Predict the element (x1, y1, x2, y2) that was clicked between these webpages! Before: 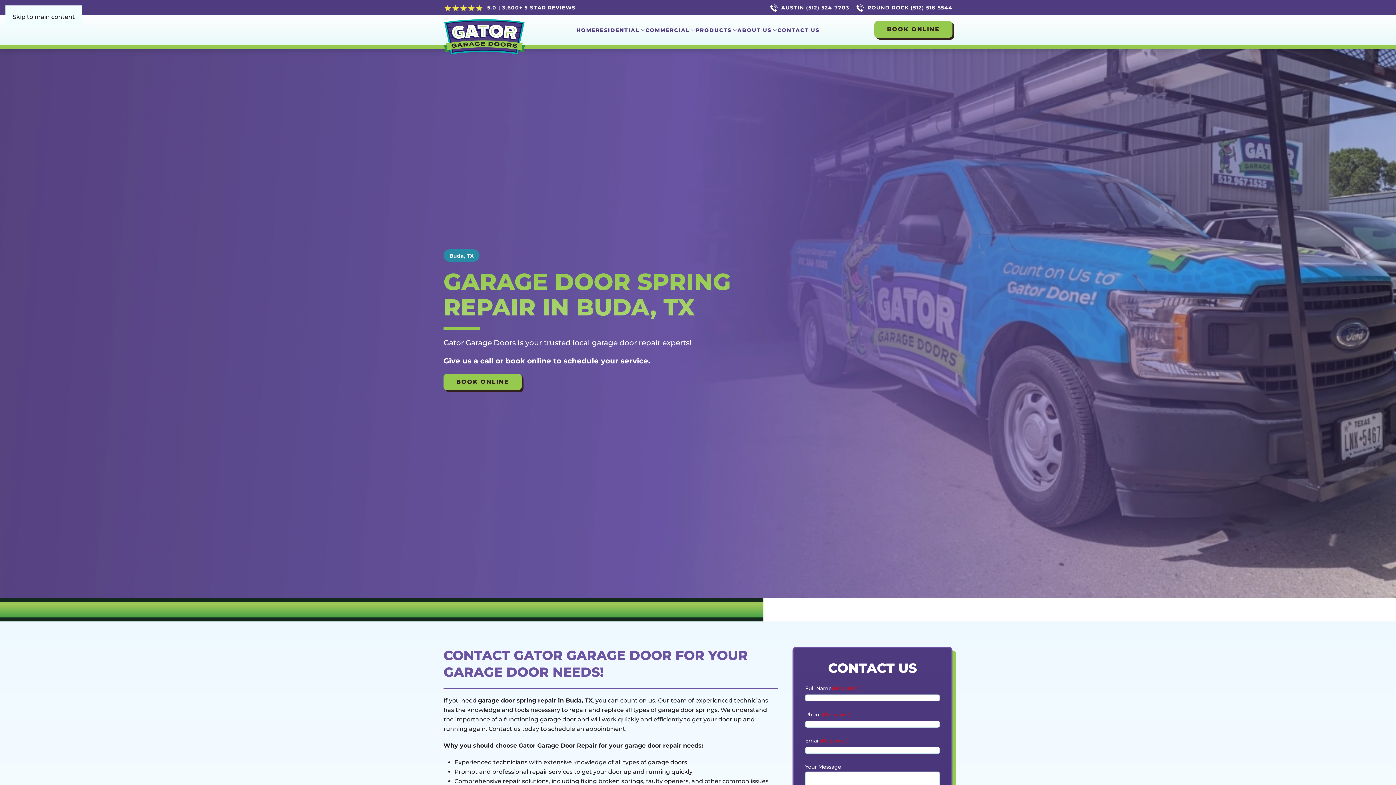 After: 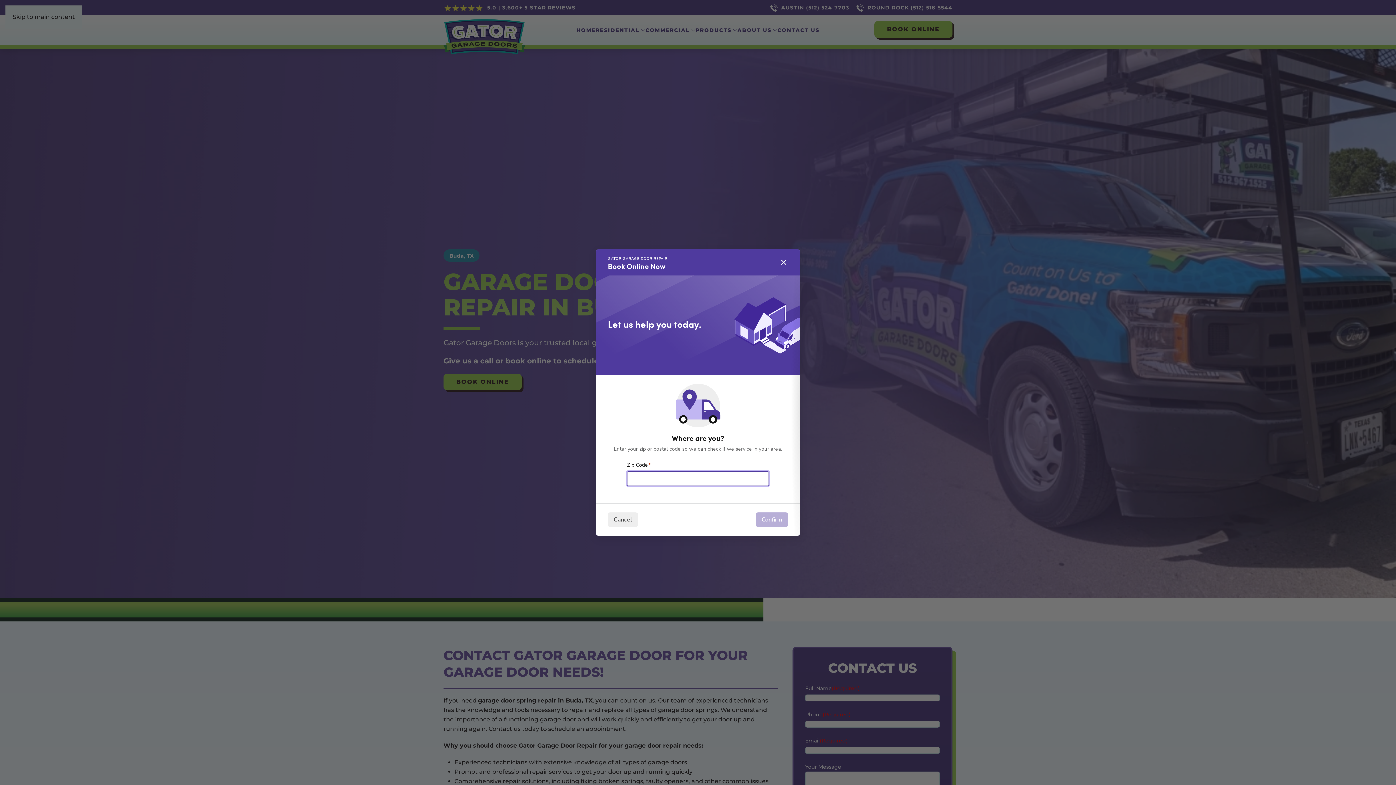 Action: label: BOOK ONLINE bbox: (443, 373, 521, 390)